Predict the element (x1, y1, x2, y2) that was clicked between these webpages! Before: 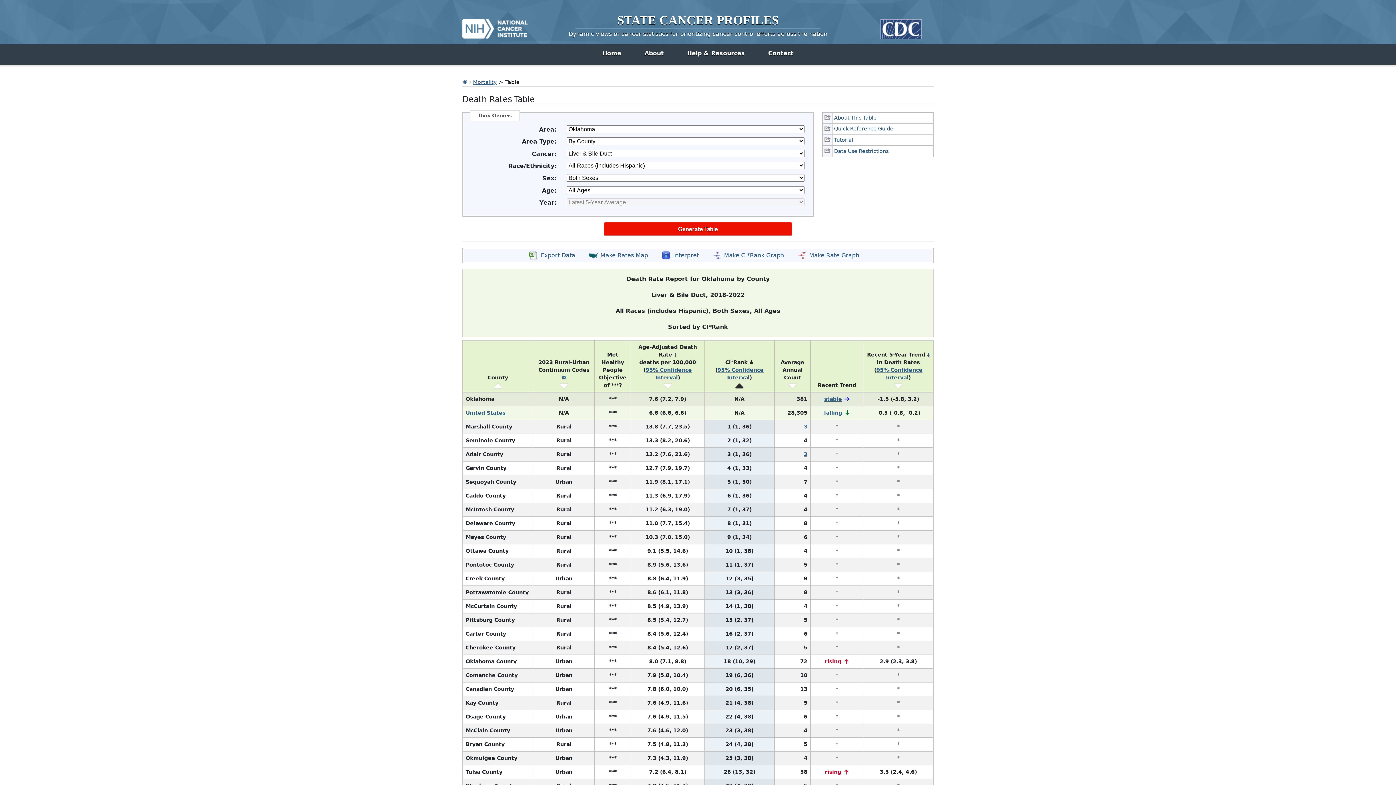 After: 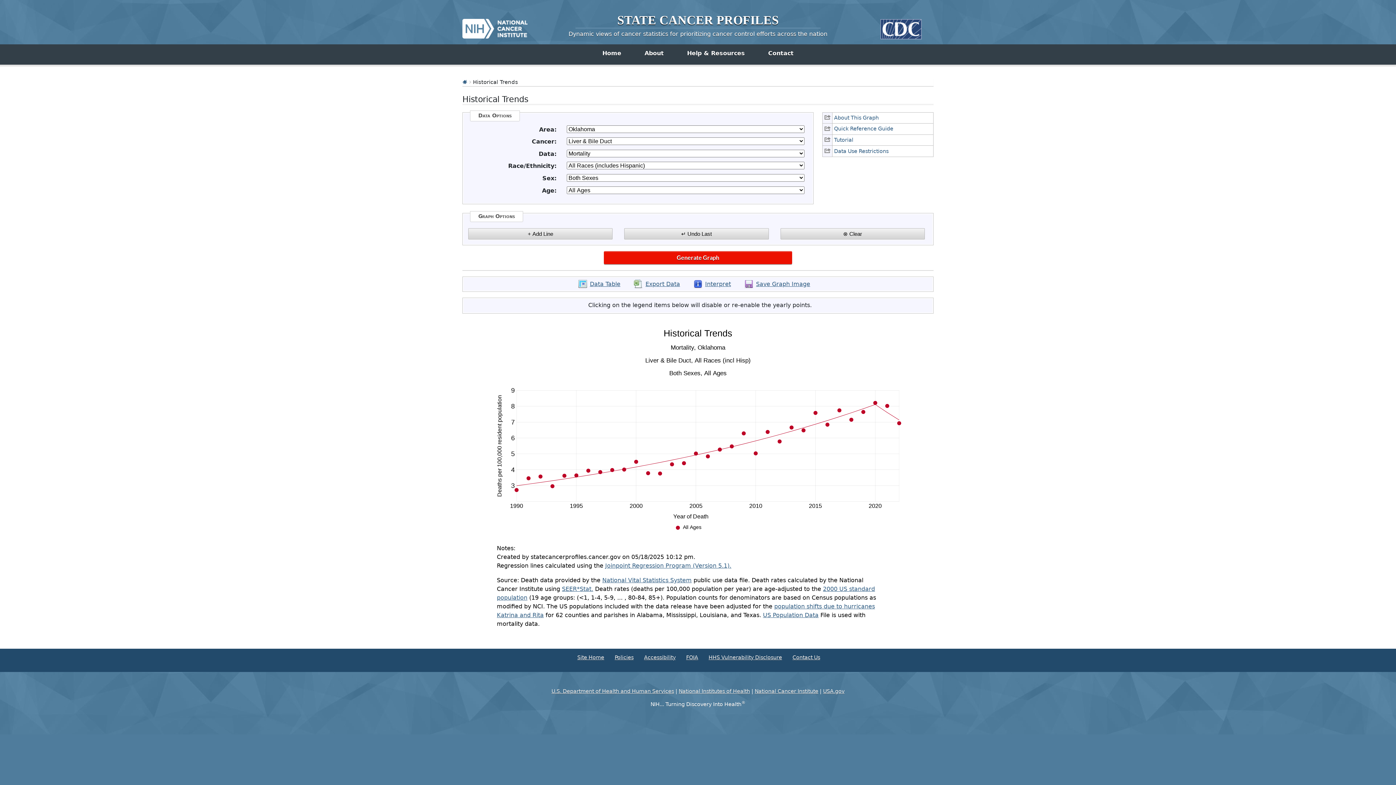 Action: bbox: (824, 396, 842, 402) label: stable